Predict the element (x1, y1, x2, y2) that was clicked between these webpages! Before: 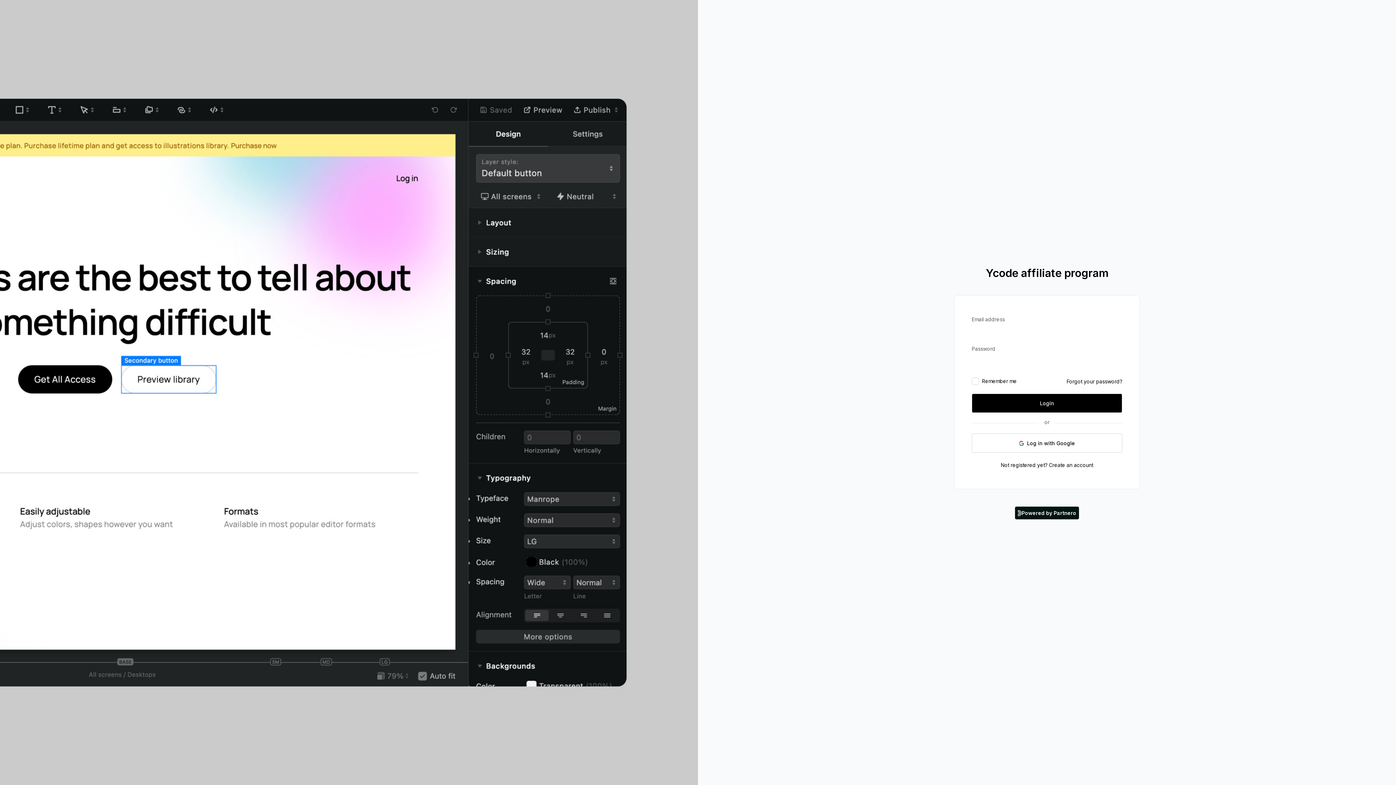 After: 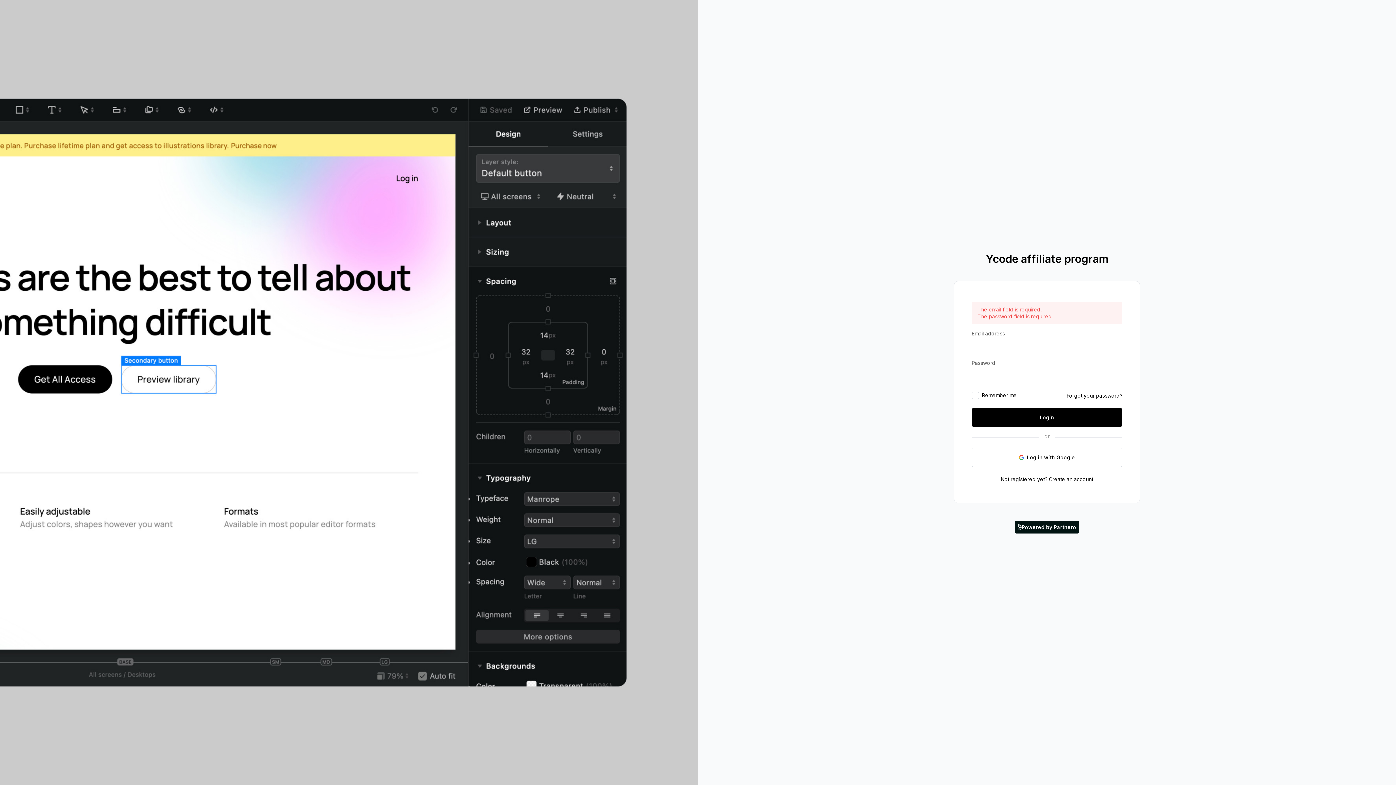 Action: label: Login bbox: (972, 393, 1122, 413)